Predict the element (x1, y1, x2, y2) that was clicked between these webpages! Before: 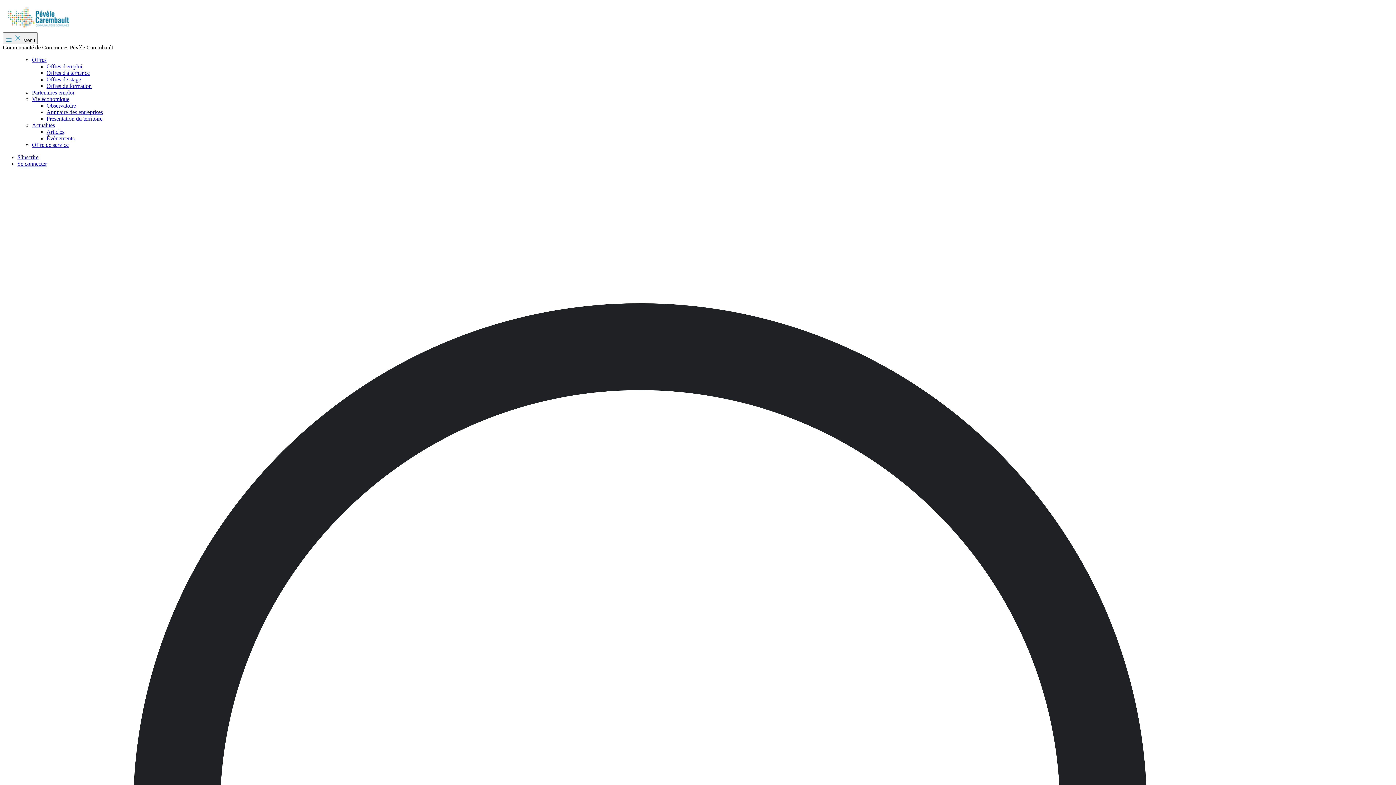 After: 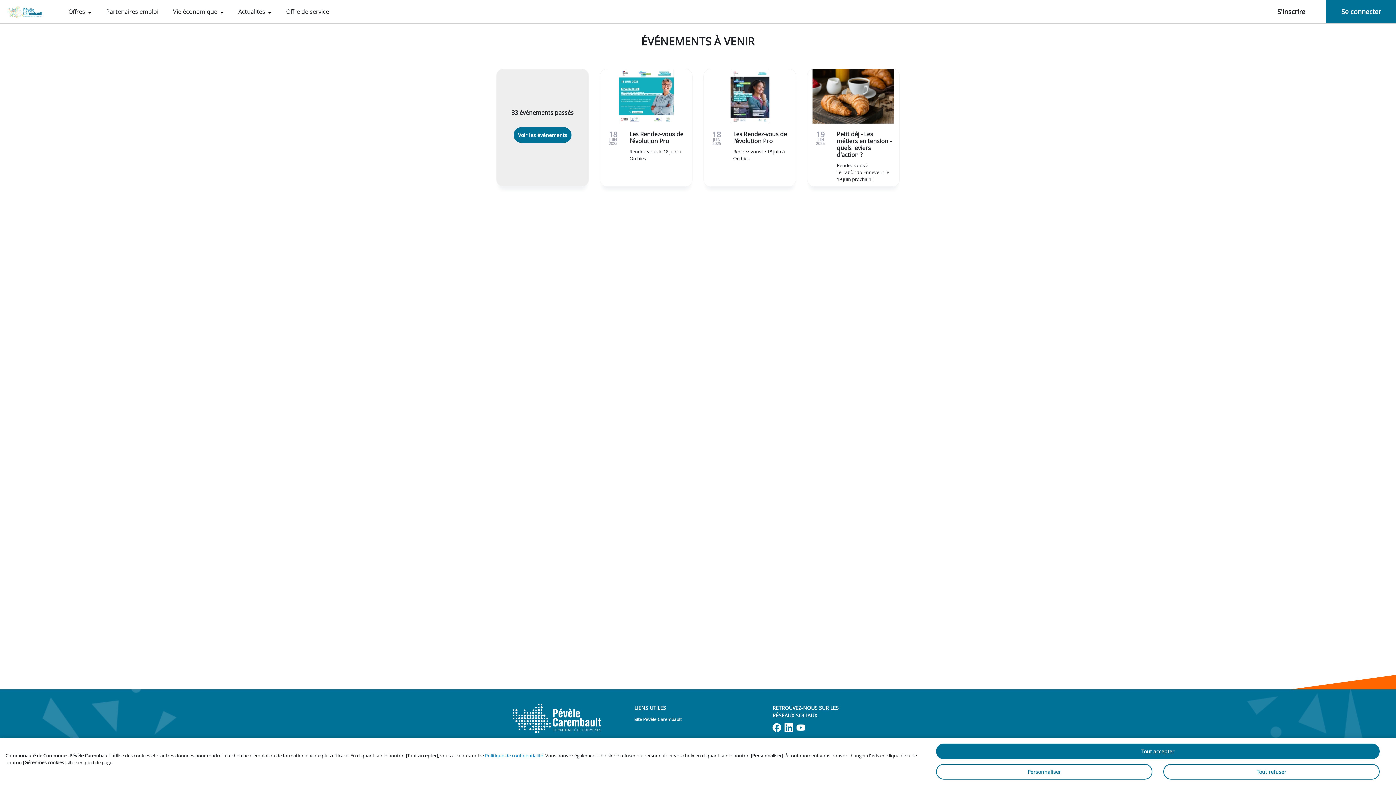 Action: bbox: (46, 135, 74, 141) label: Évènements